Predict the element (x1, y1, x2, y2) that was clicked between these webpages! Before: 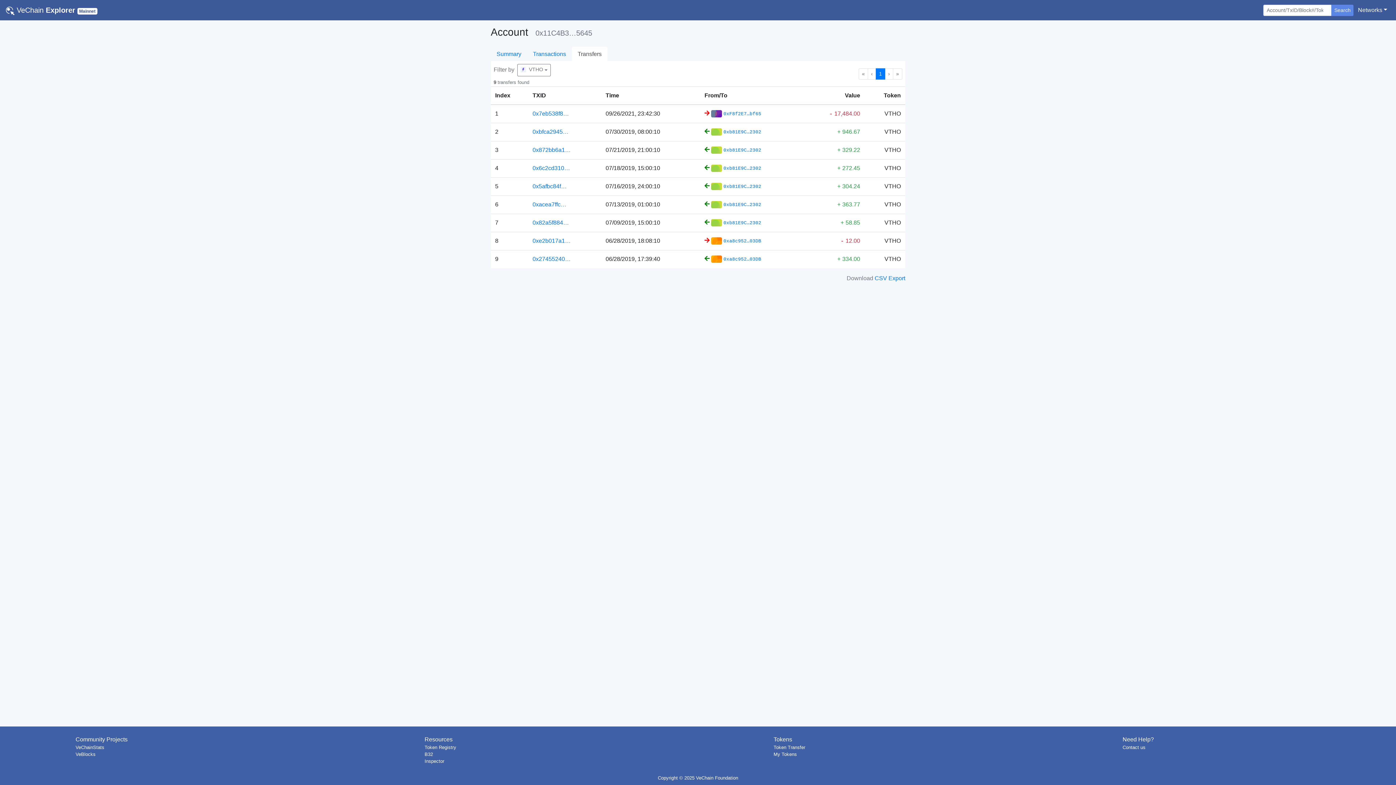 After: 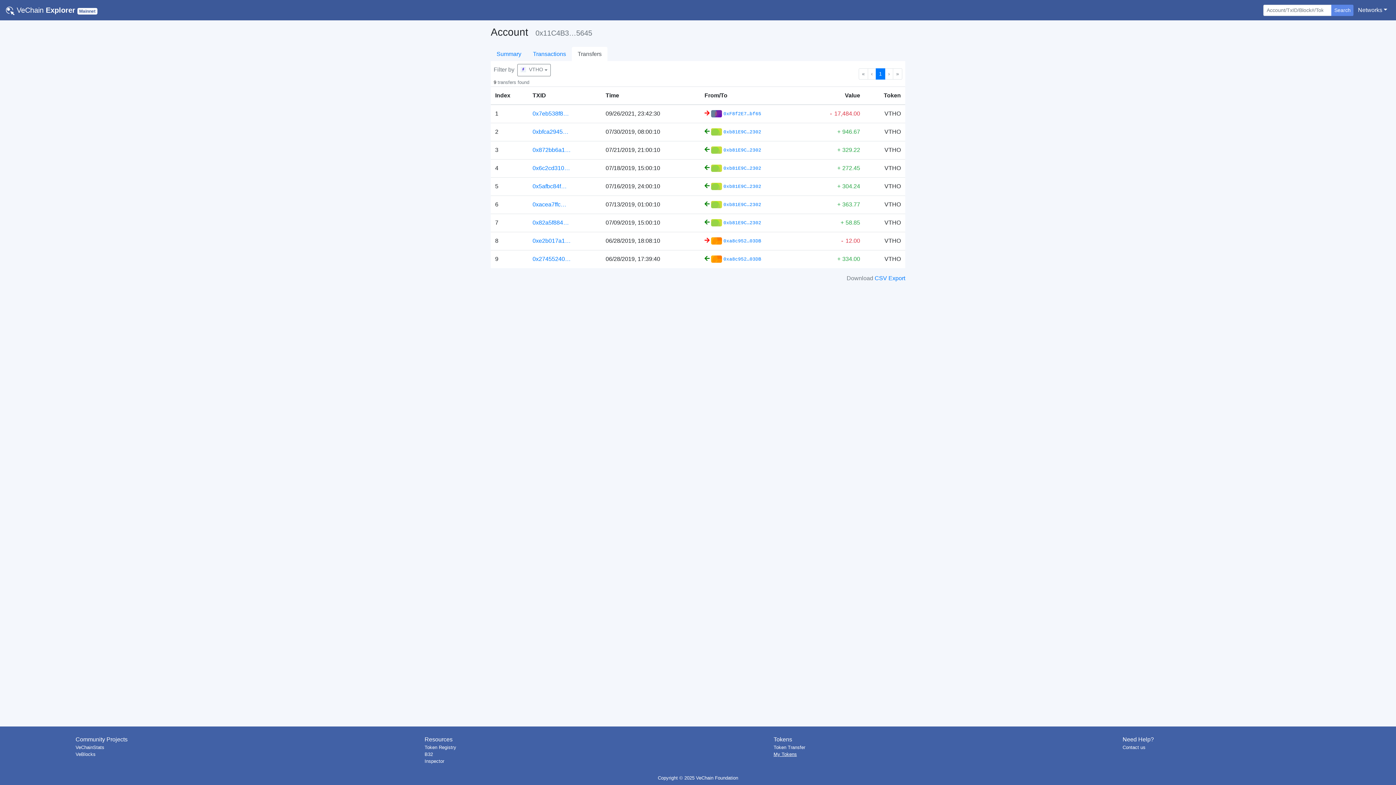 Action: label: My Tokens bbox: (773, 752, 797, 757)